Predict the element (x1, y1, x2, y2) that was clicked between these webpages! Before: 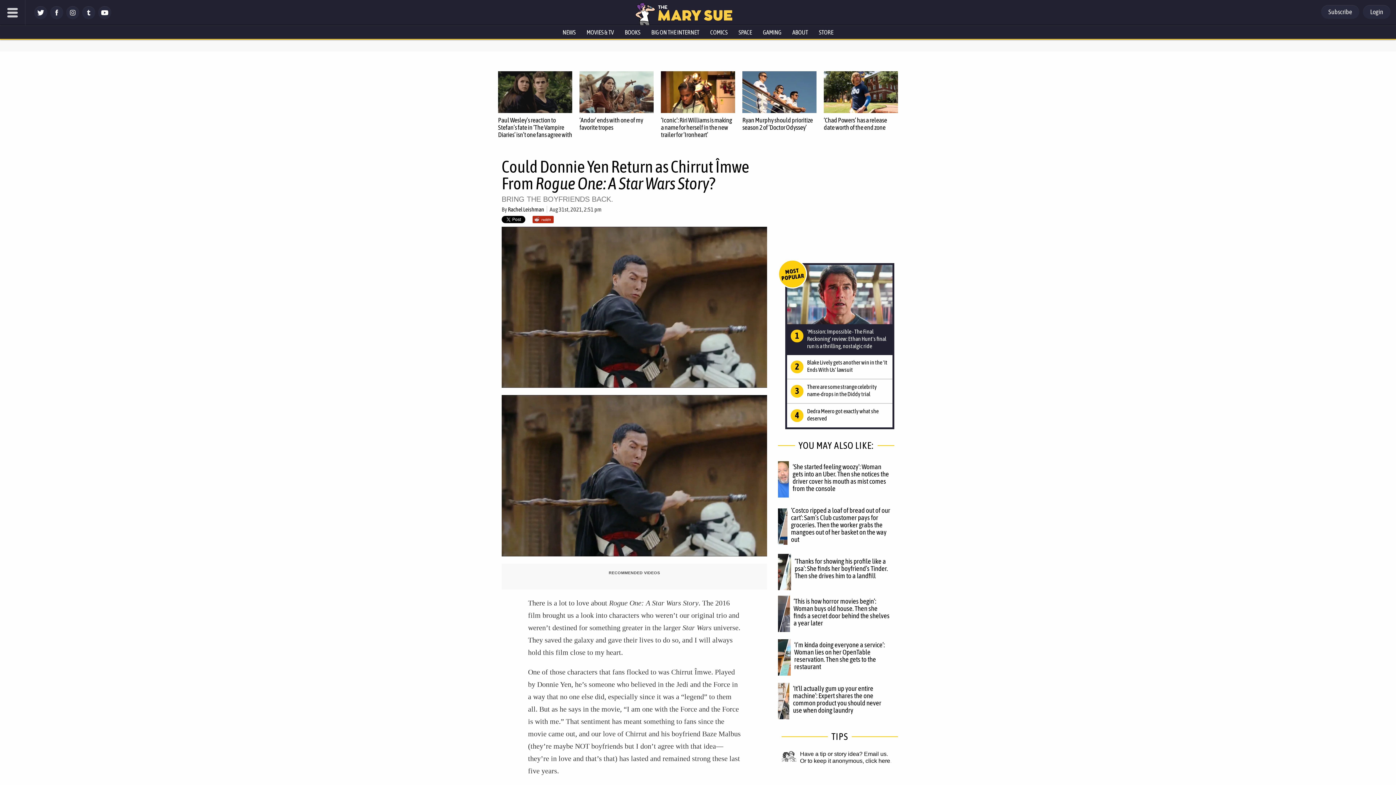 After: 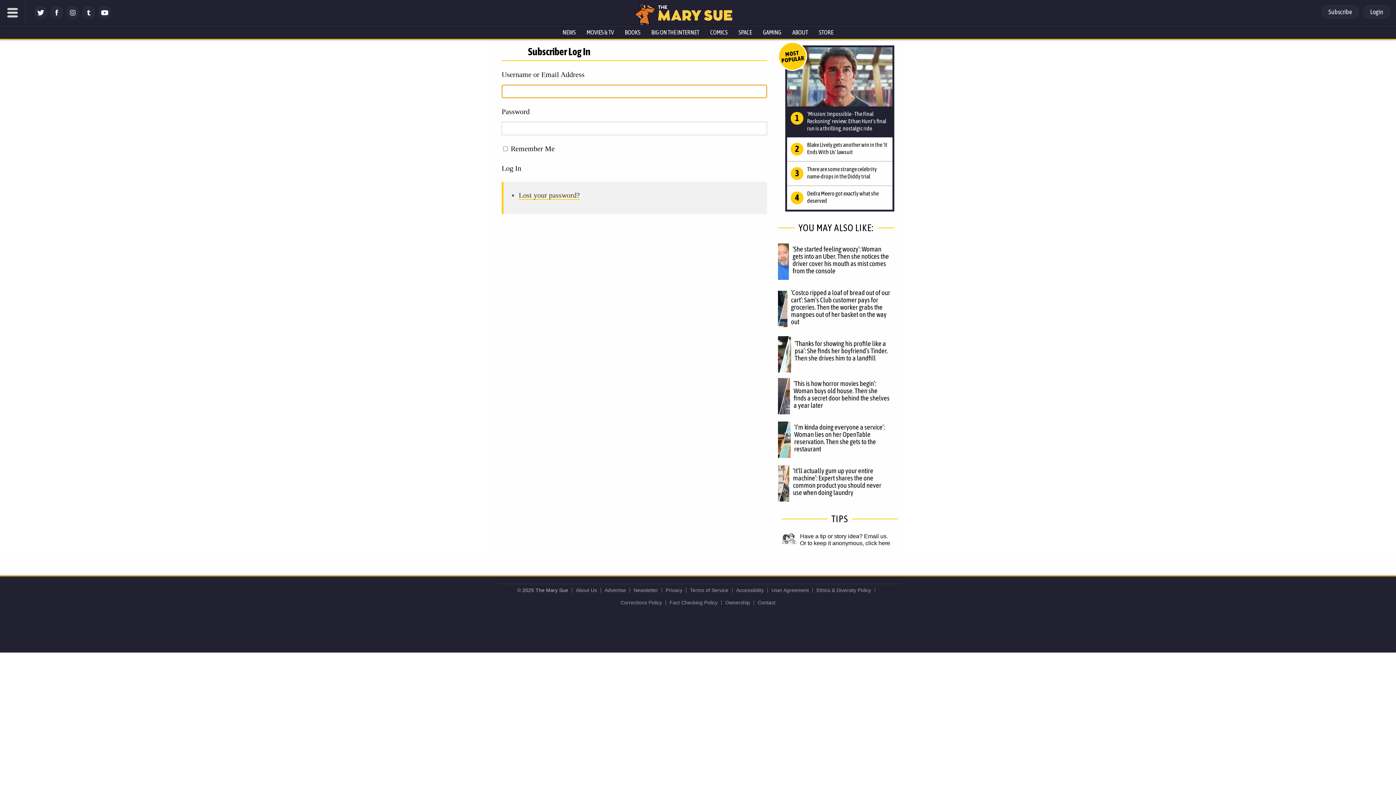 Action: label: Login bbox: (1363, 5, 1390, 18)